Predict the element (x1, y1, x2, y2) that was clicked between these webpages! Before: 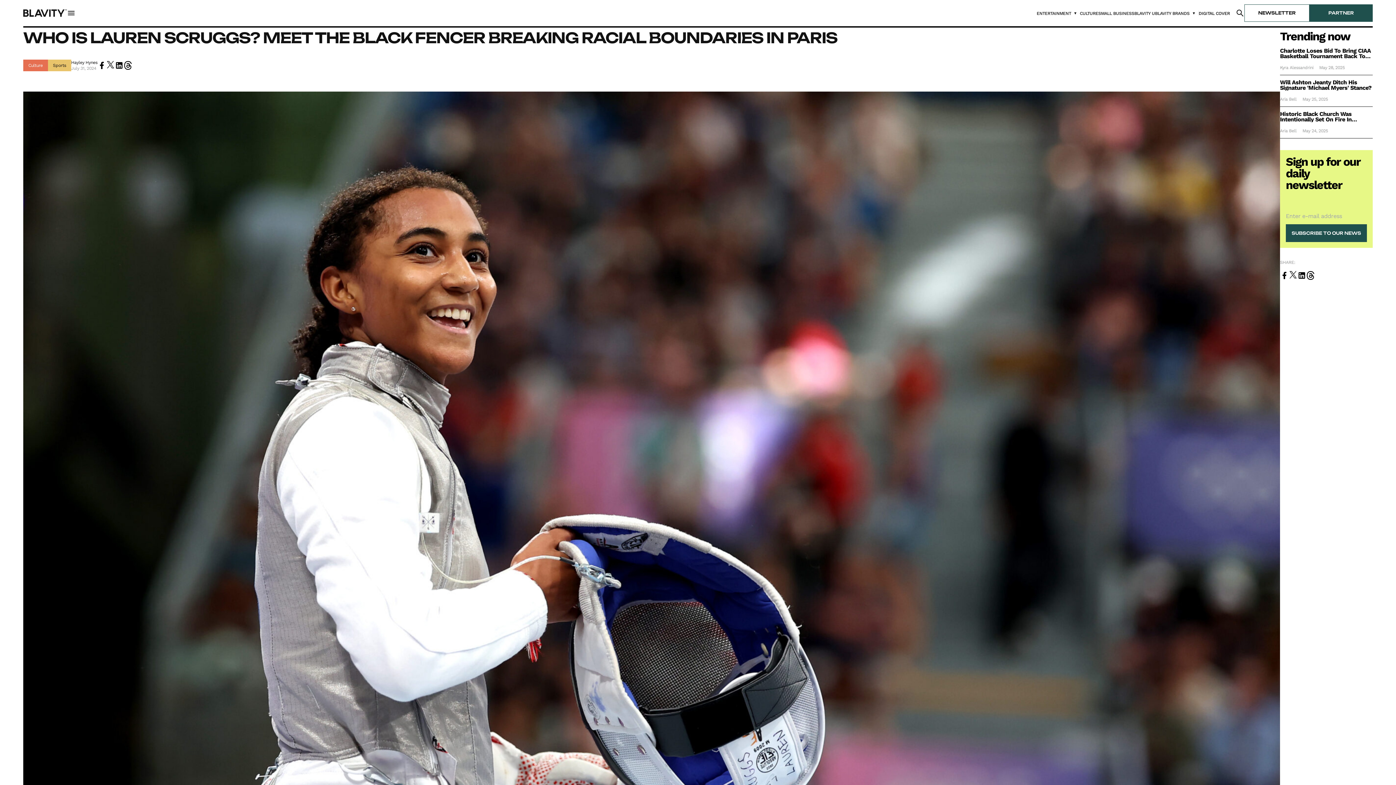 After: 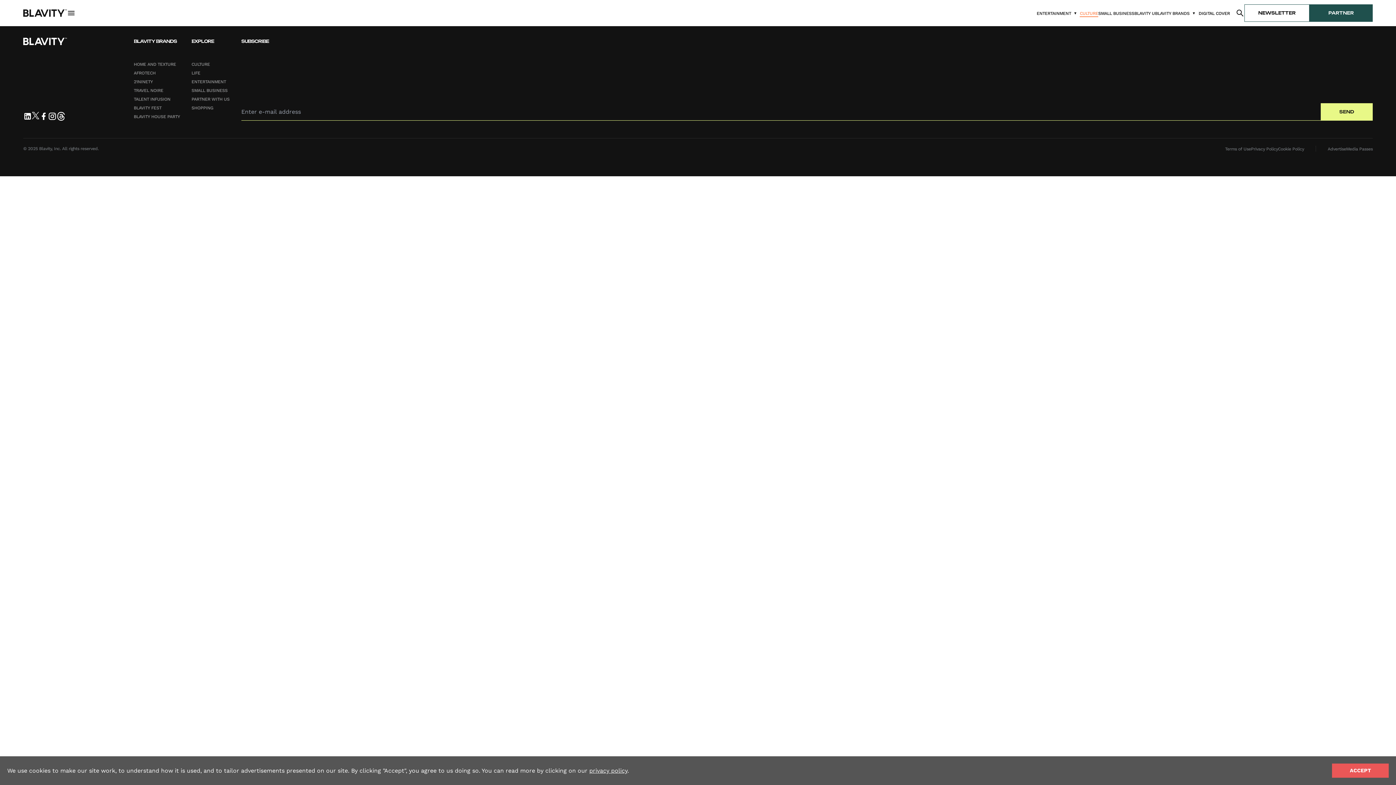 Action: label: CULTURE bbox: (1080, 10, 1098, 16)